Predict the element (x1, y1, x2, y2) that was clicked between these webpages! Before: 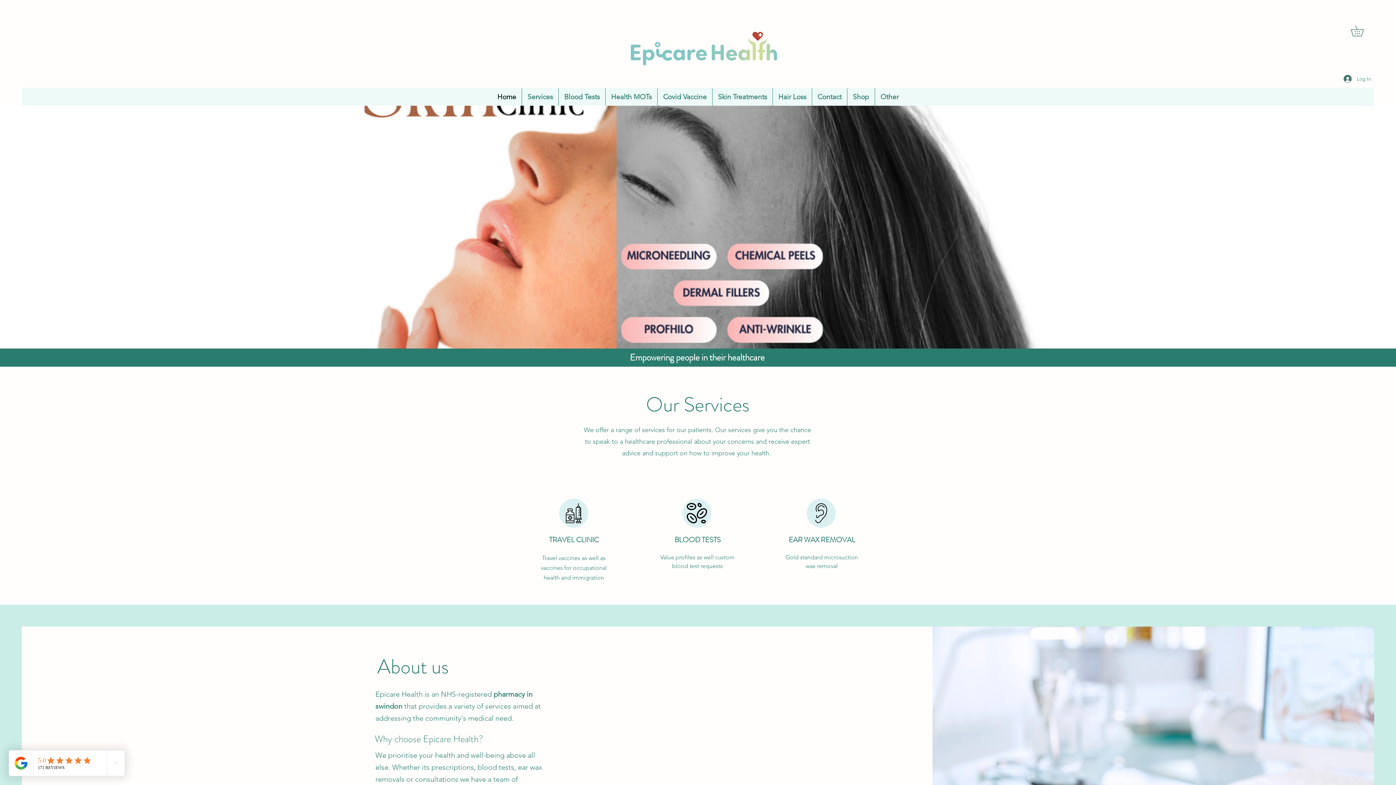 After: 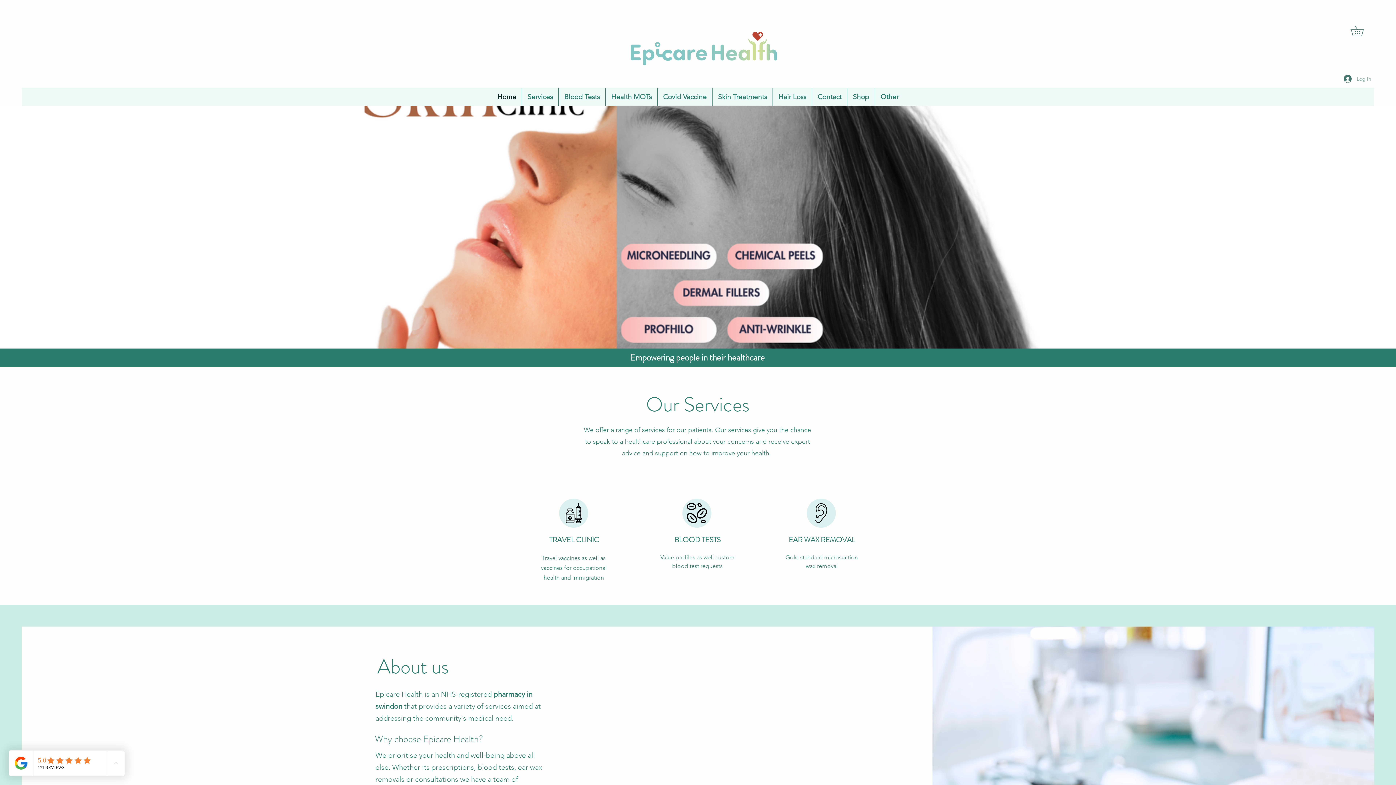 Action: label: Log In bbox: (1338, 72, 1371, 85)